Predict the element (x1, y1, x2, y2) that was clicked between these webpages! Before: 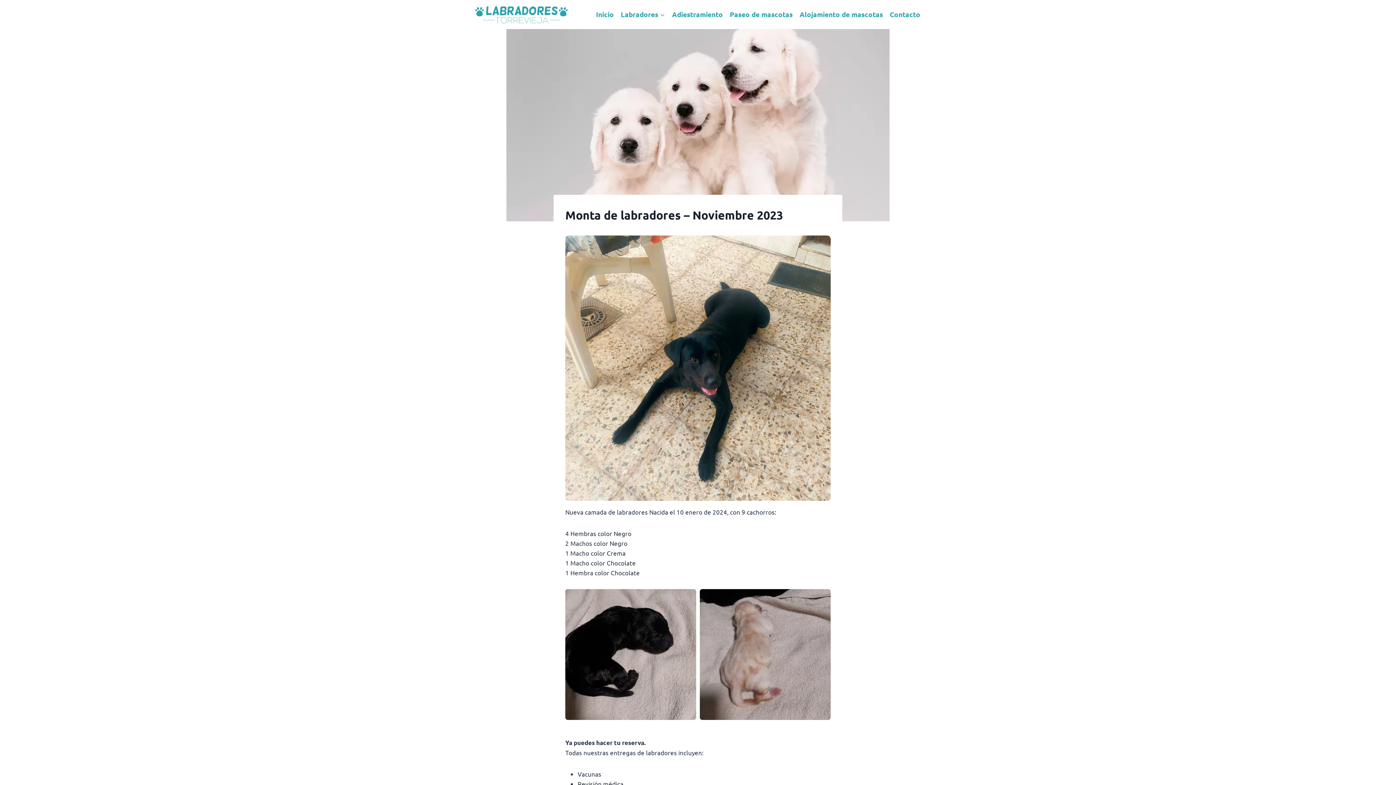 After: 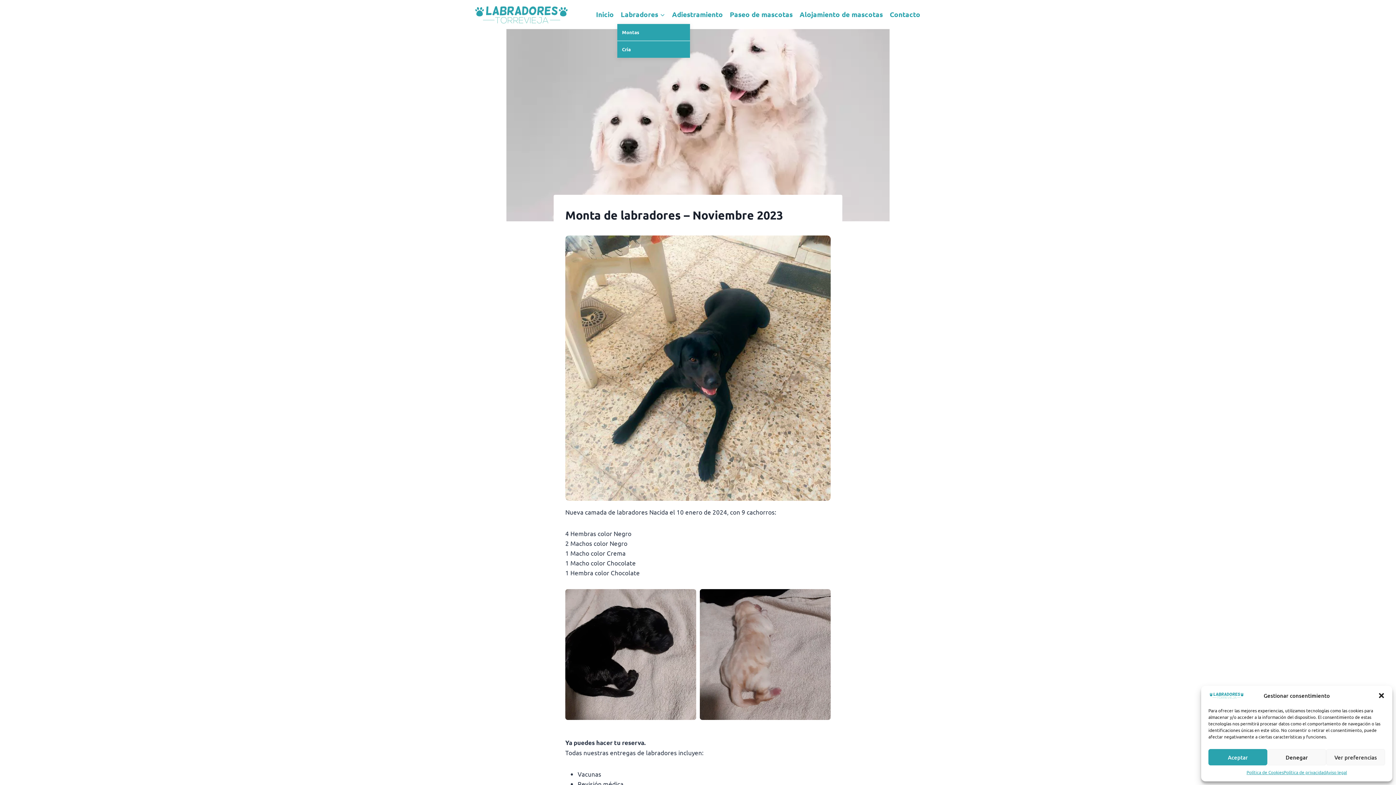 Action: bbox: (617, 4, 668, 24) label: Labradores